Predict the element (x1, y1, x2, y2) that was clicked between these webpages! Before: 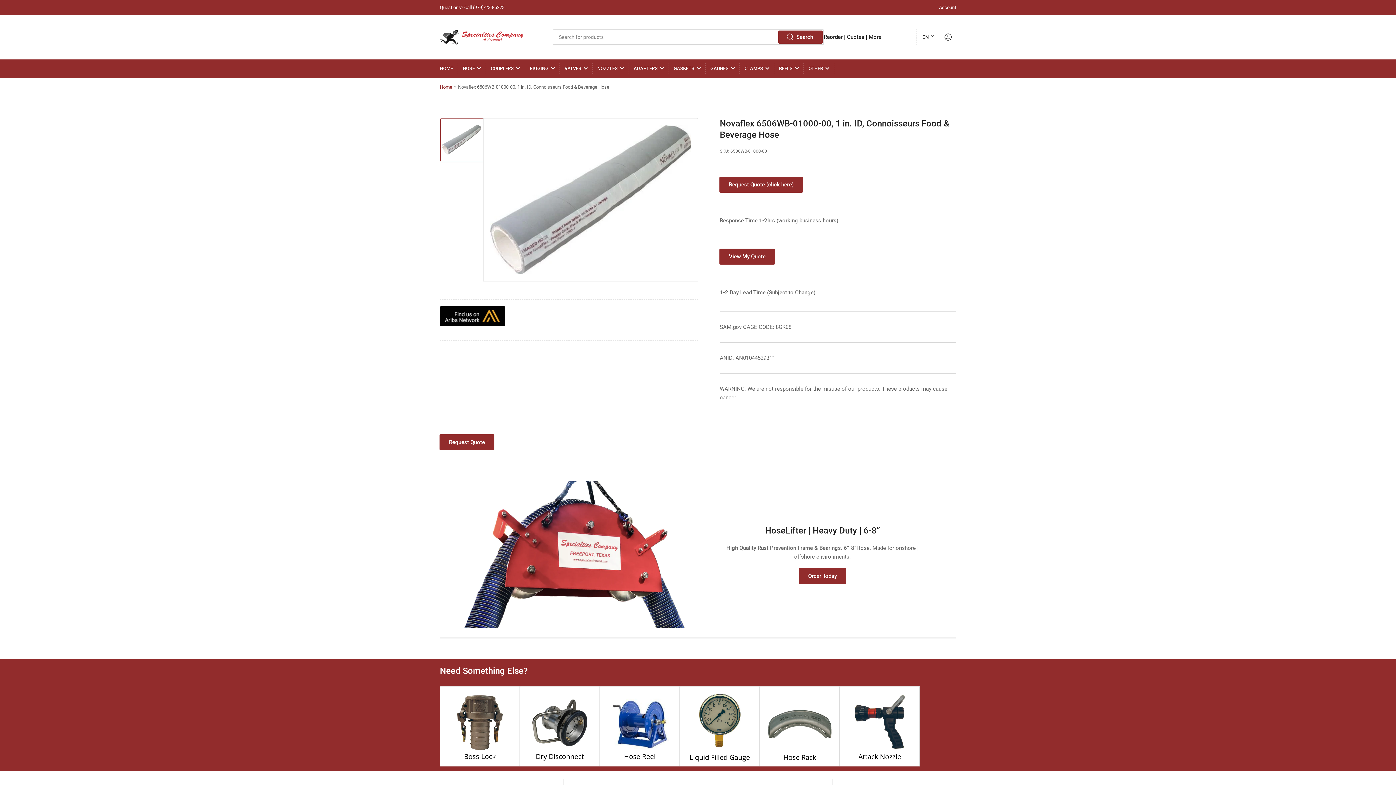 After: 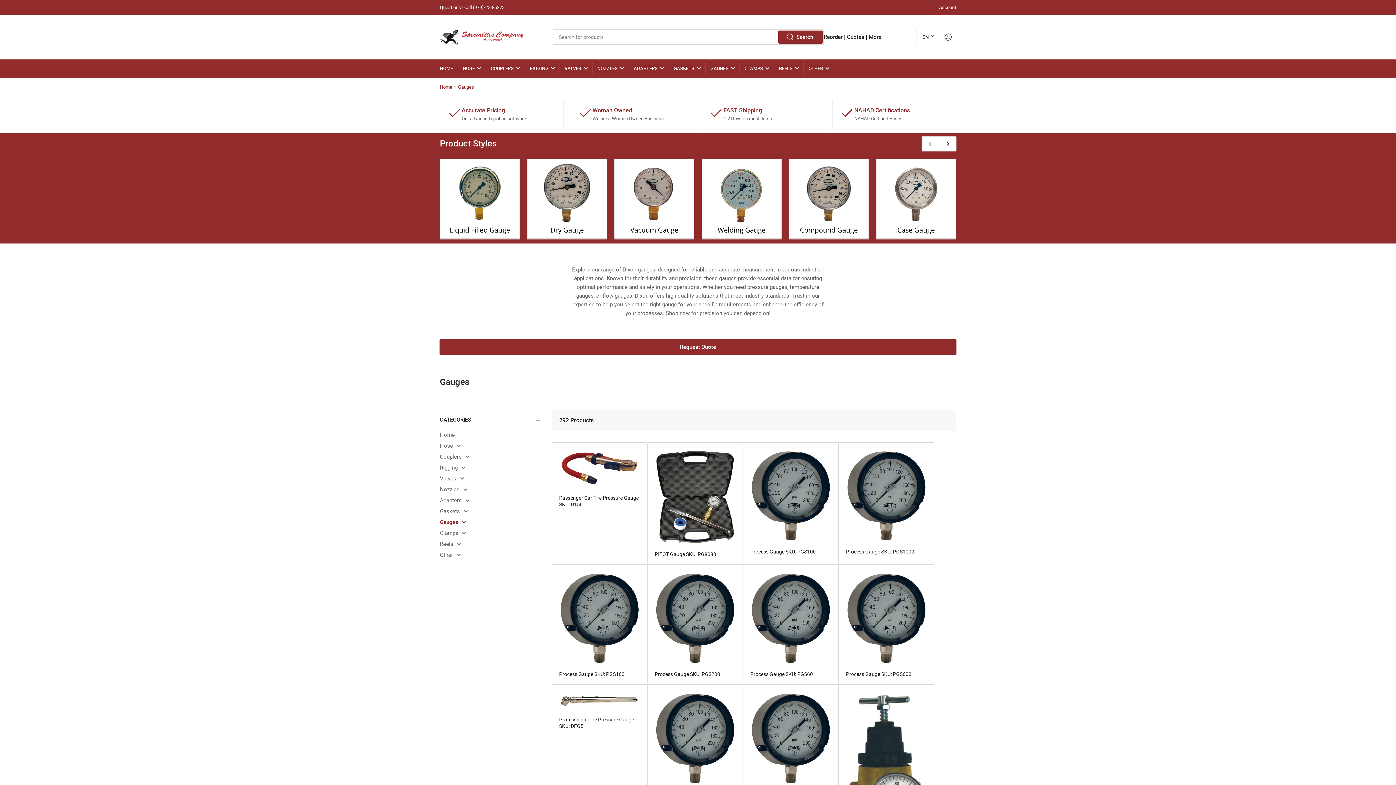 Action: label: GAUGES bbox: (710, 59, 734, 77)